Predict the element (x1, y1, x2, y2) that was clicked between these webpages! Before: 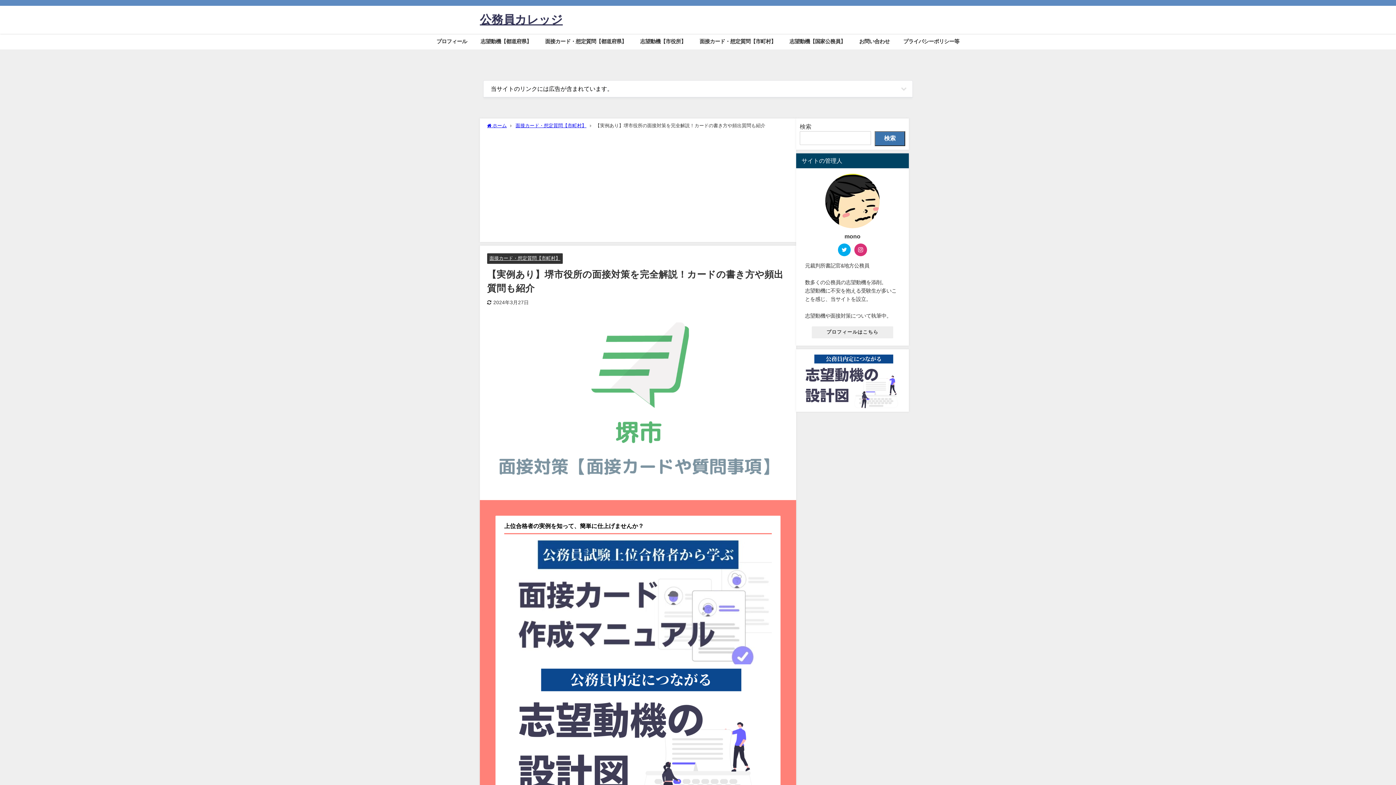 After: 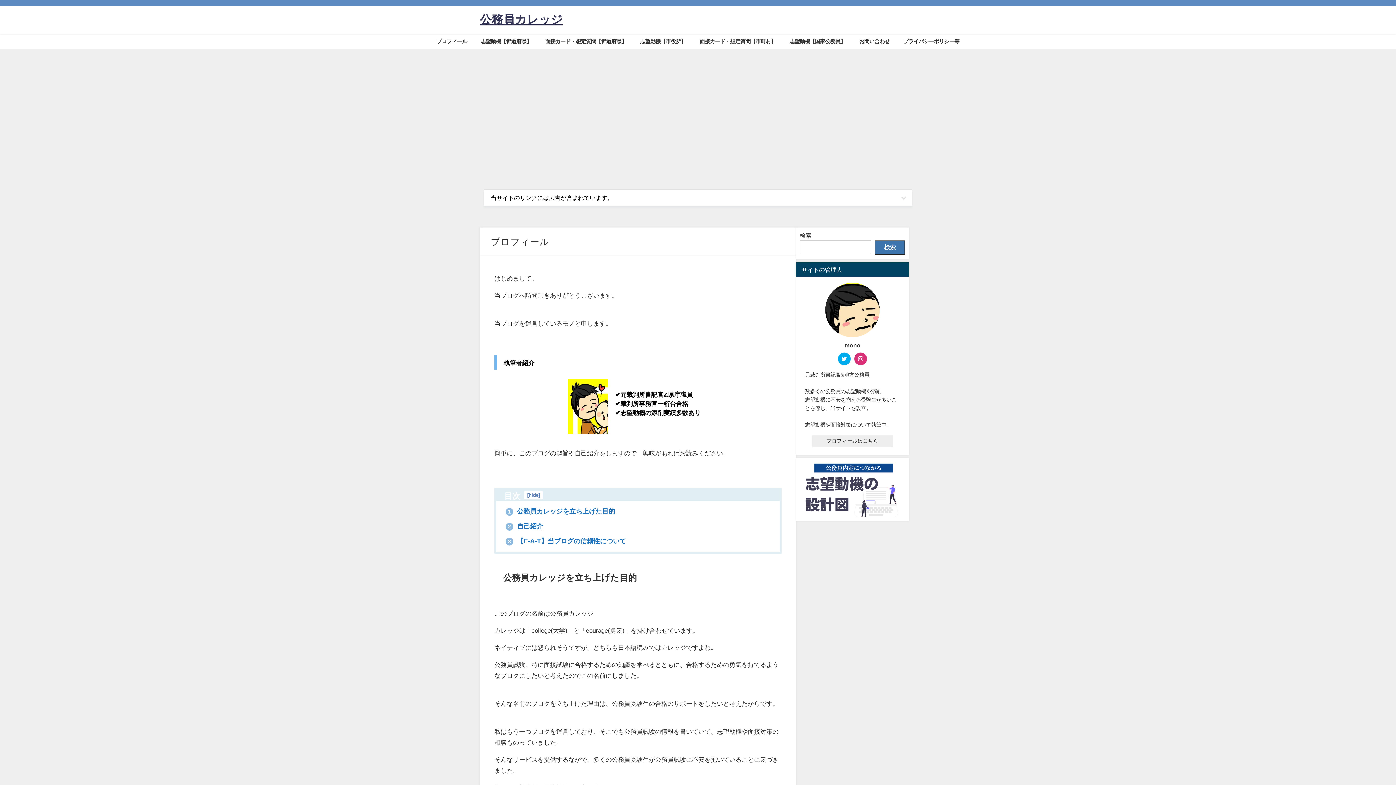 Action: label: プロフィールはこちら bbox: (812, 326, 893, 338)